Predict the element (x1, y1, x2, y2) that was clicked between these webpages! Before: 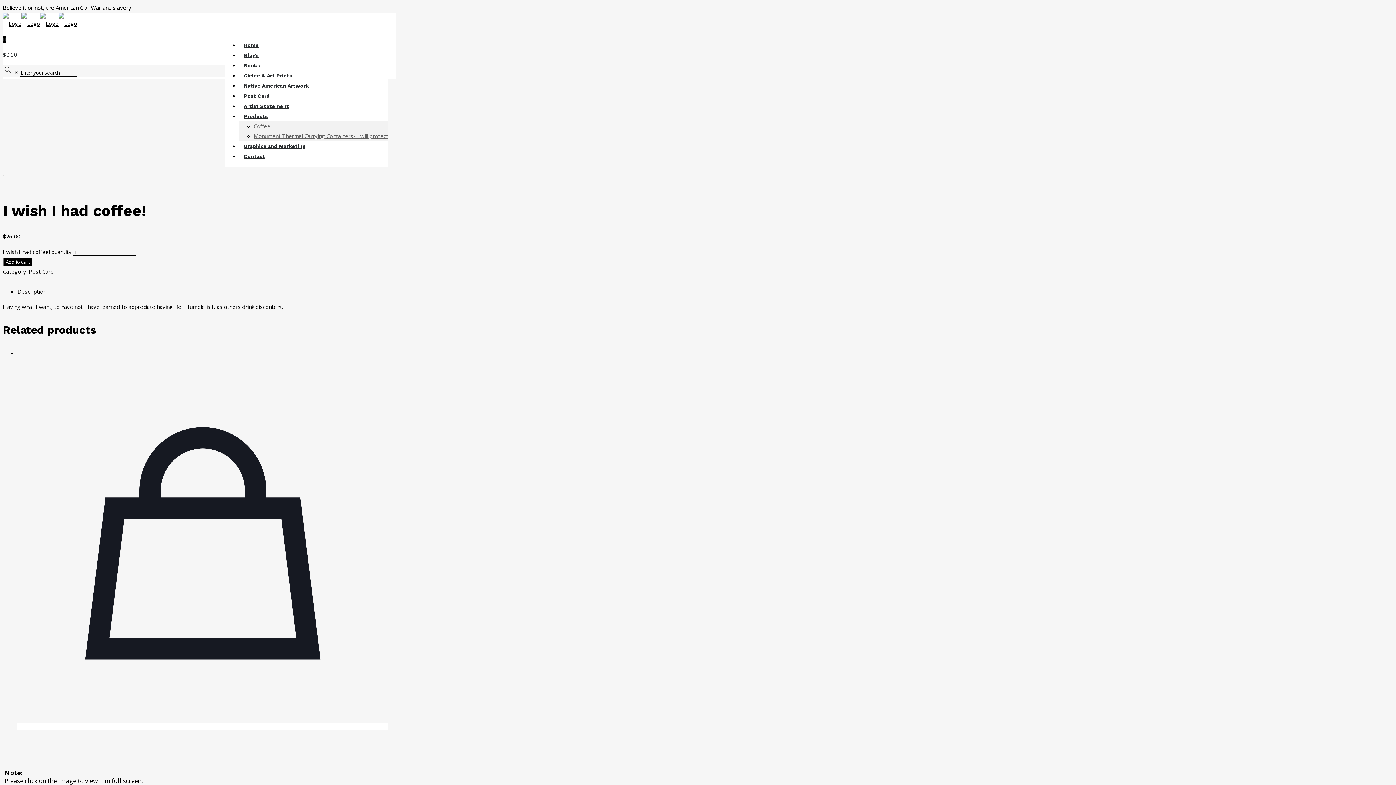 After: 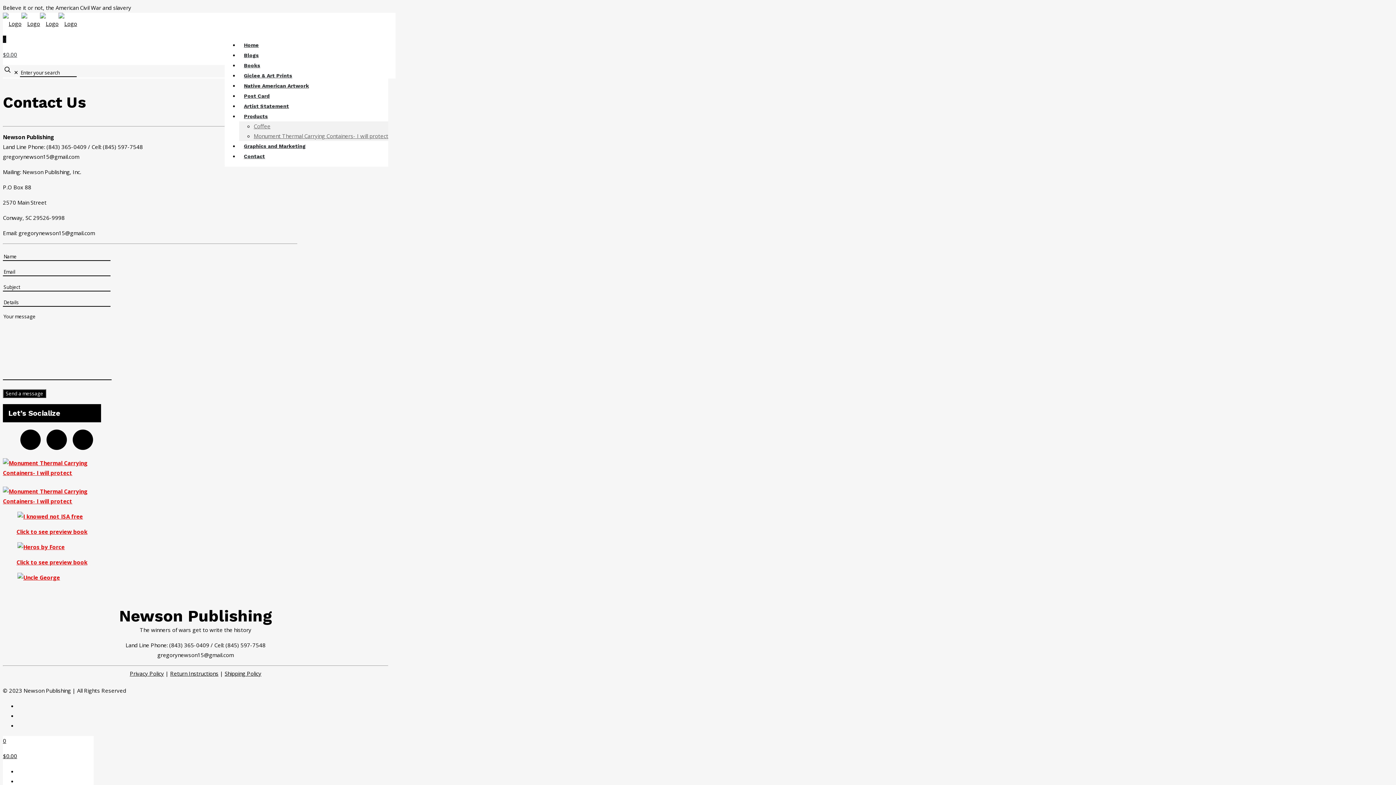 Action: bbox: (239, 148, 269, 164) label: Contact